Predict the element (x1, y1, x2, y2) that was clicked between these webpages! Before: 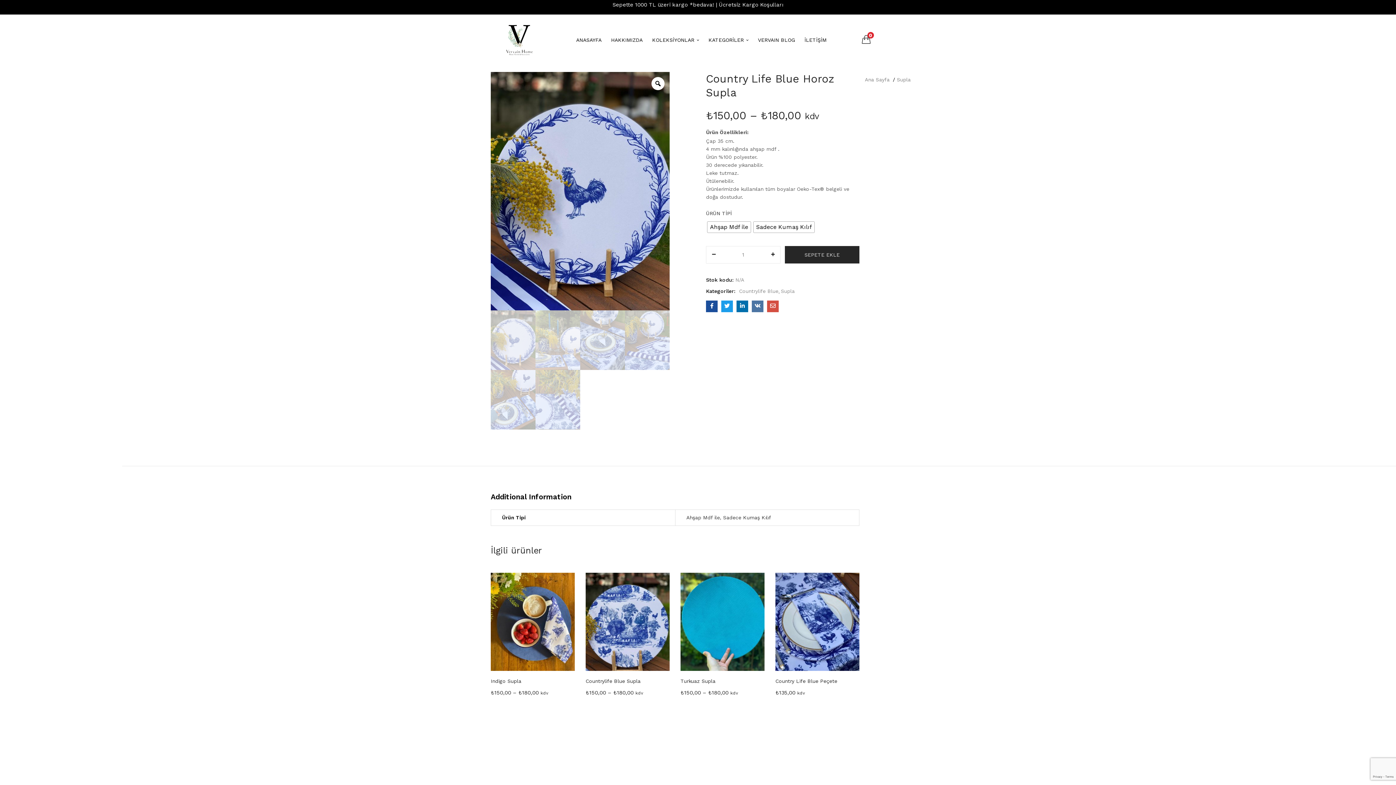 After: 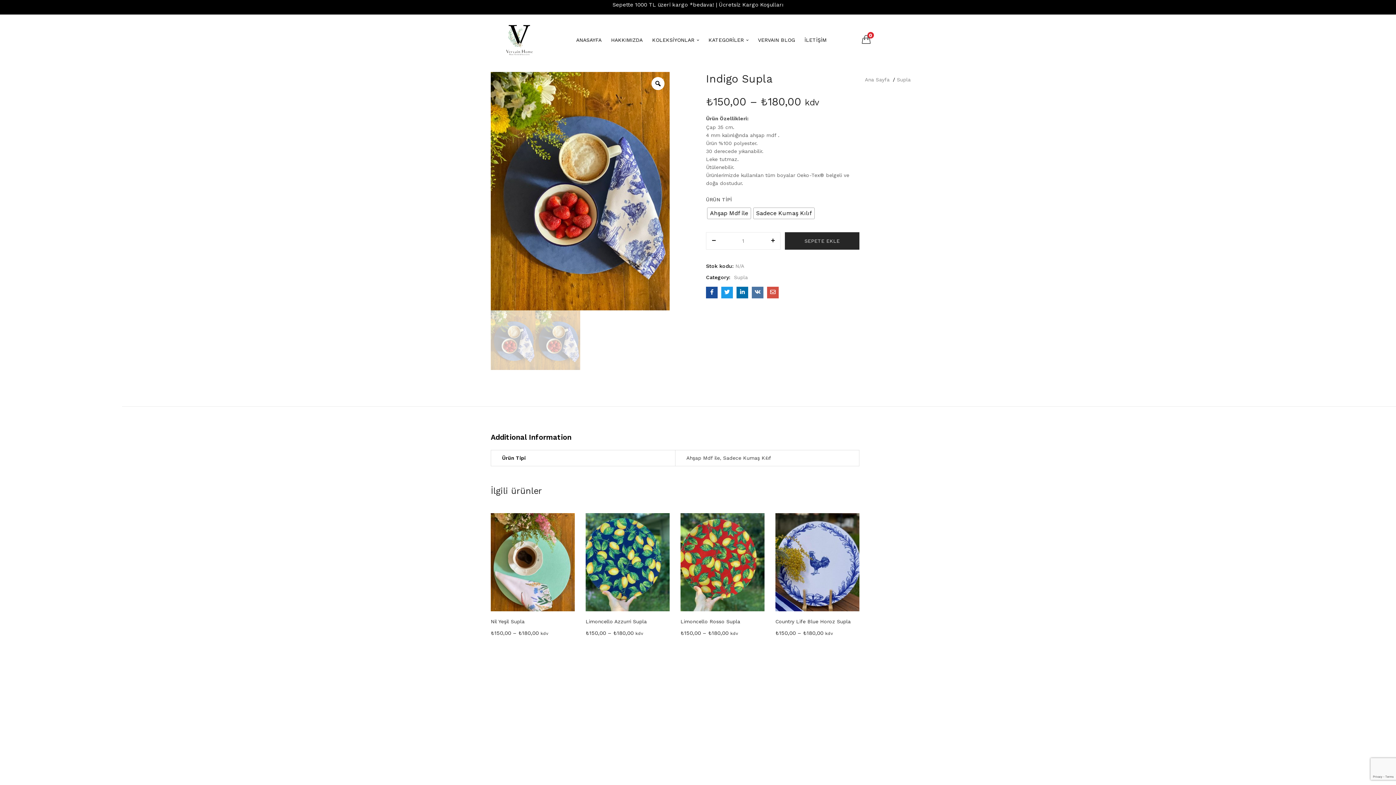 Action: bbox: (490, 573, 574, 671)